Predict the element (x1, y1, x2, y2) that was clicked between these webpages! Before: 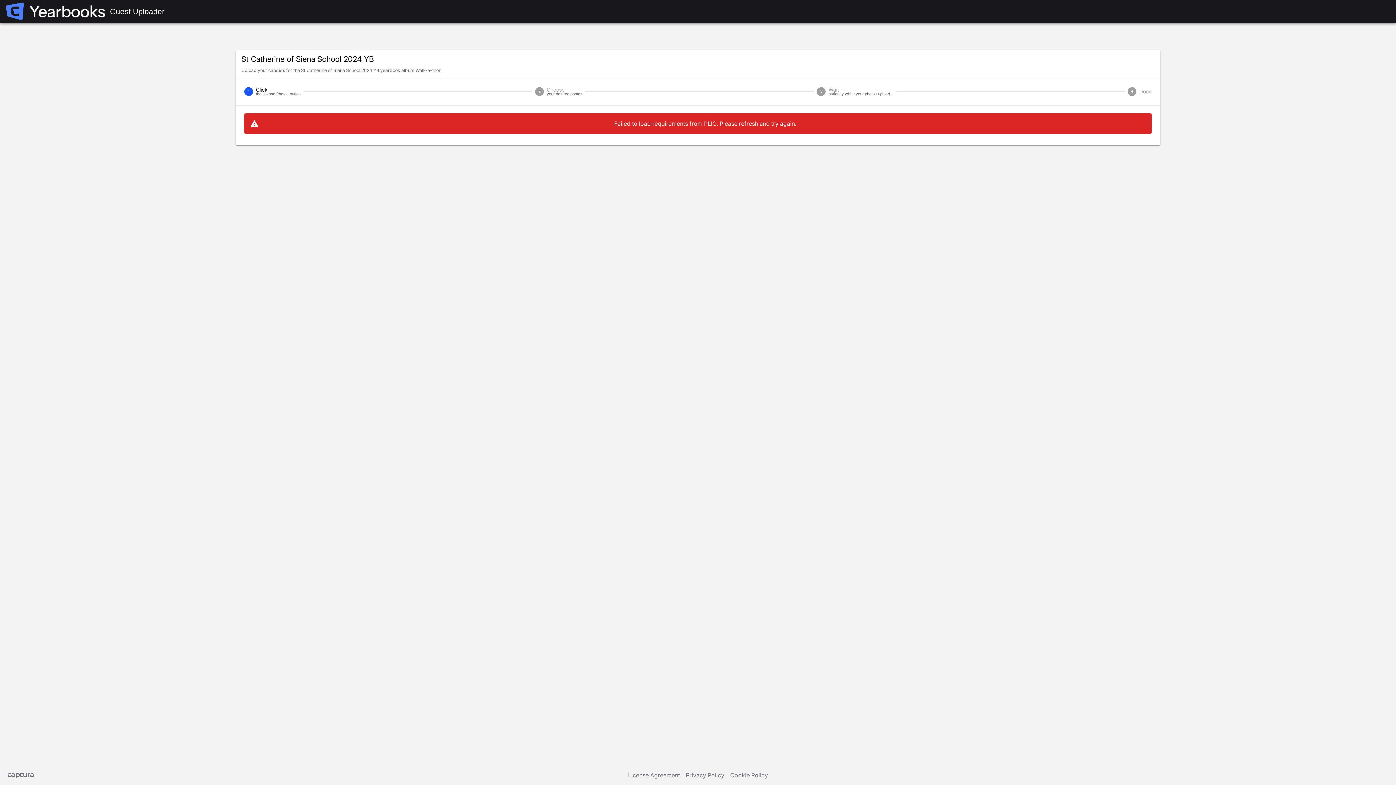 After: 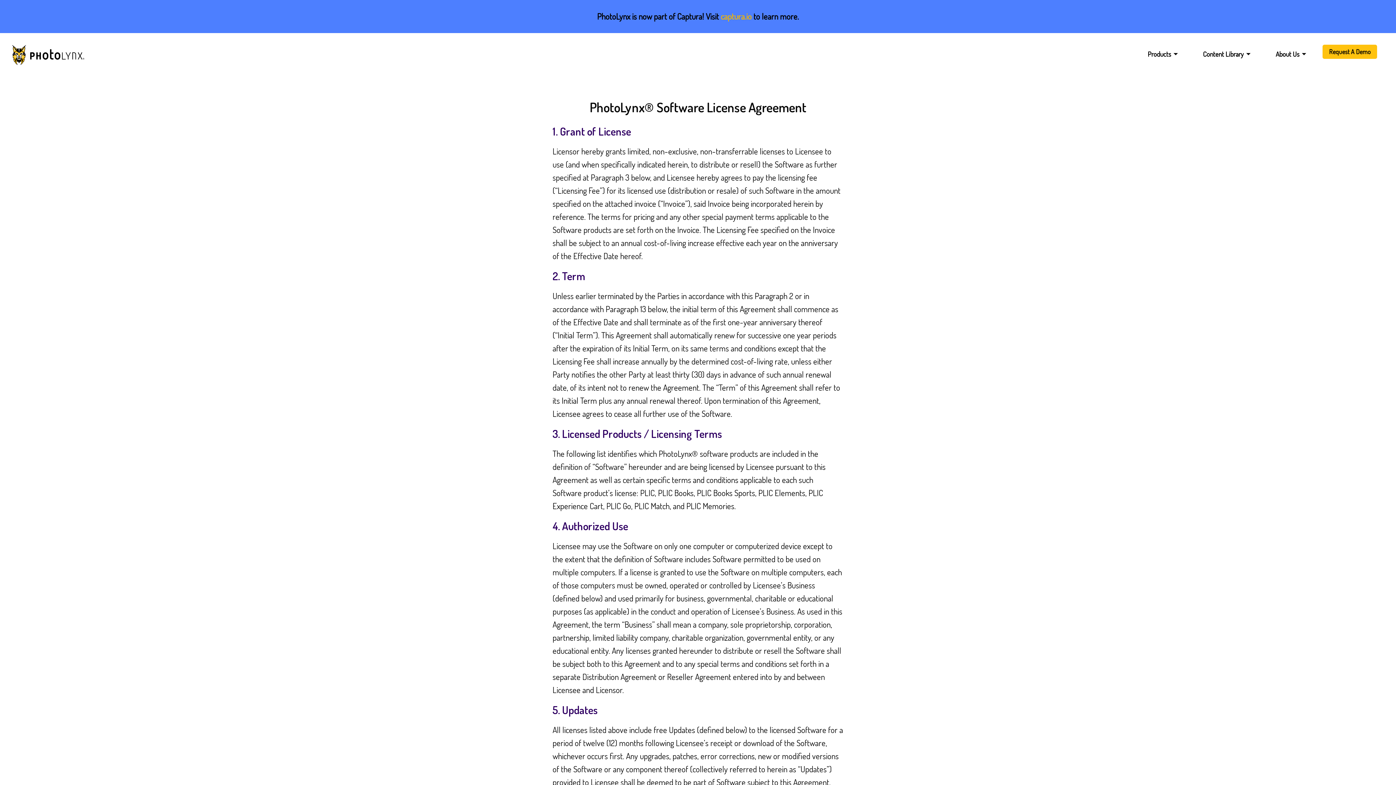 Action: bbox: (628, 771, 680, 780) label: License Agreement